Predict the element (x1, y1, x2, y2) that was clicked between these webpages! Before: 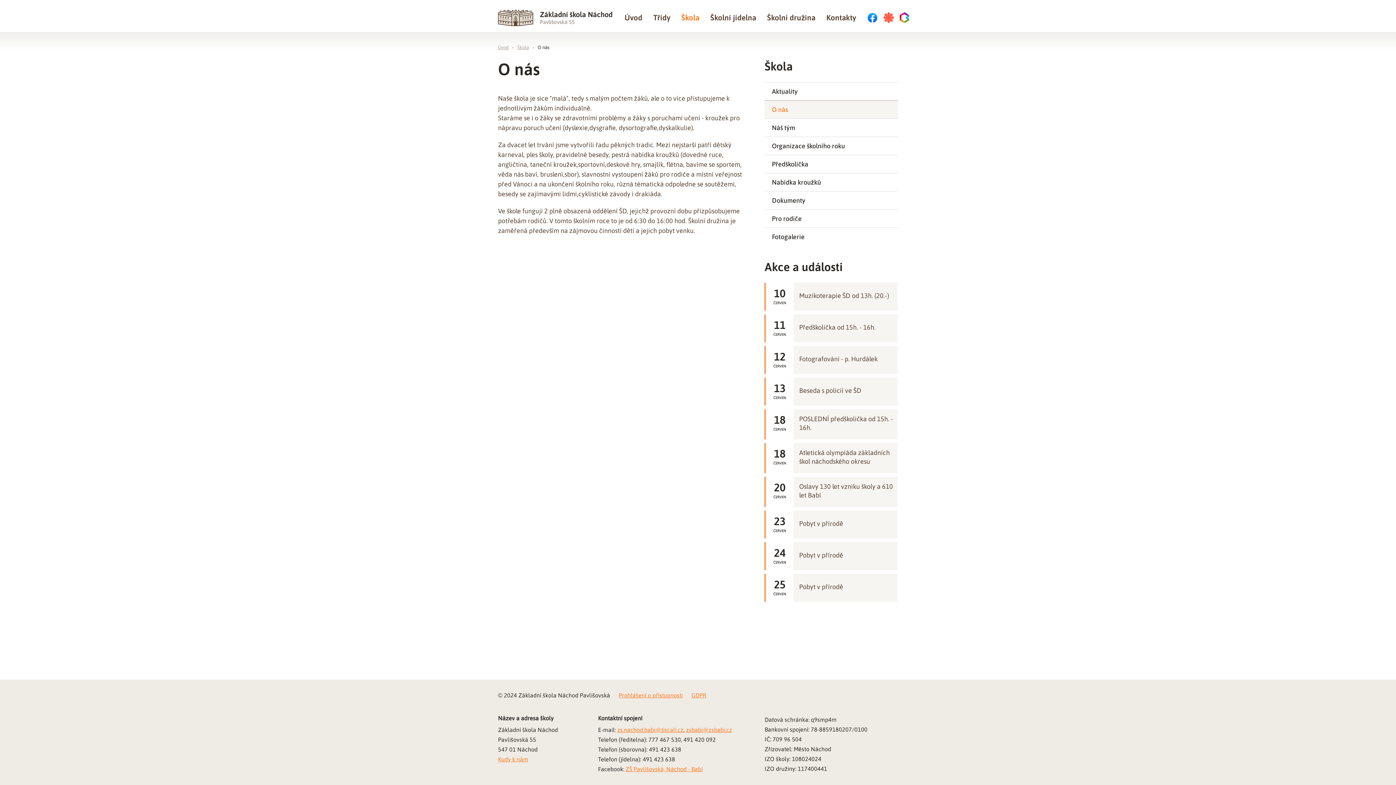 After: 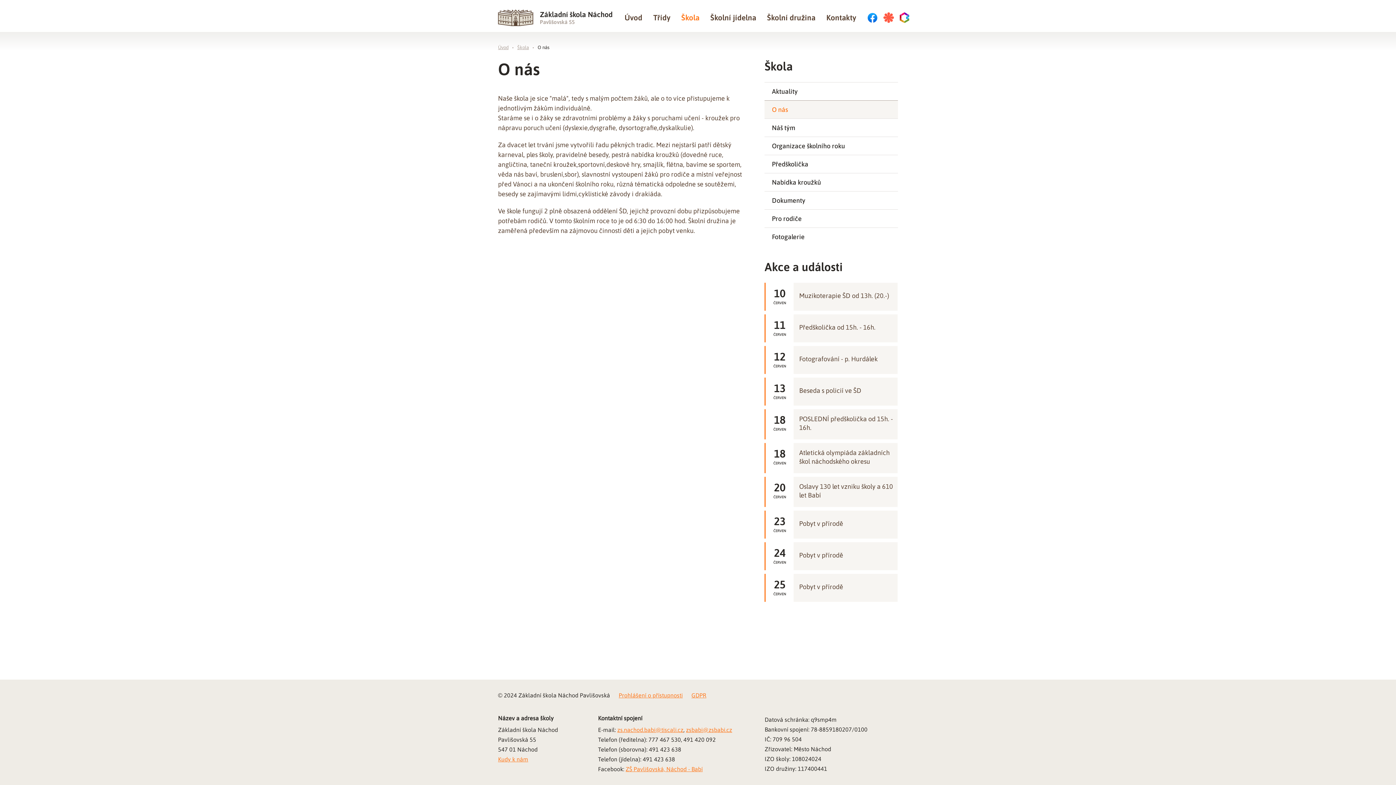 Action: bbox: (617, 726, 683, 733) label: zs.nachod.babi@tiscali.cz